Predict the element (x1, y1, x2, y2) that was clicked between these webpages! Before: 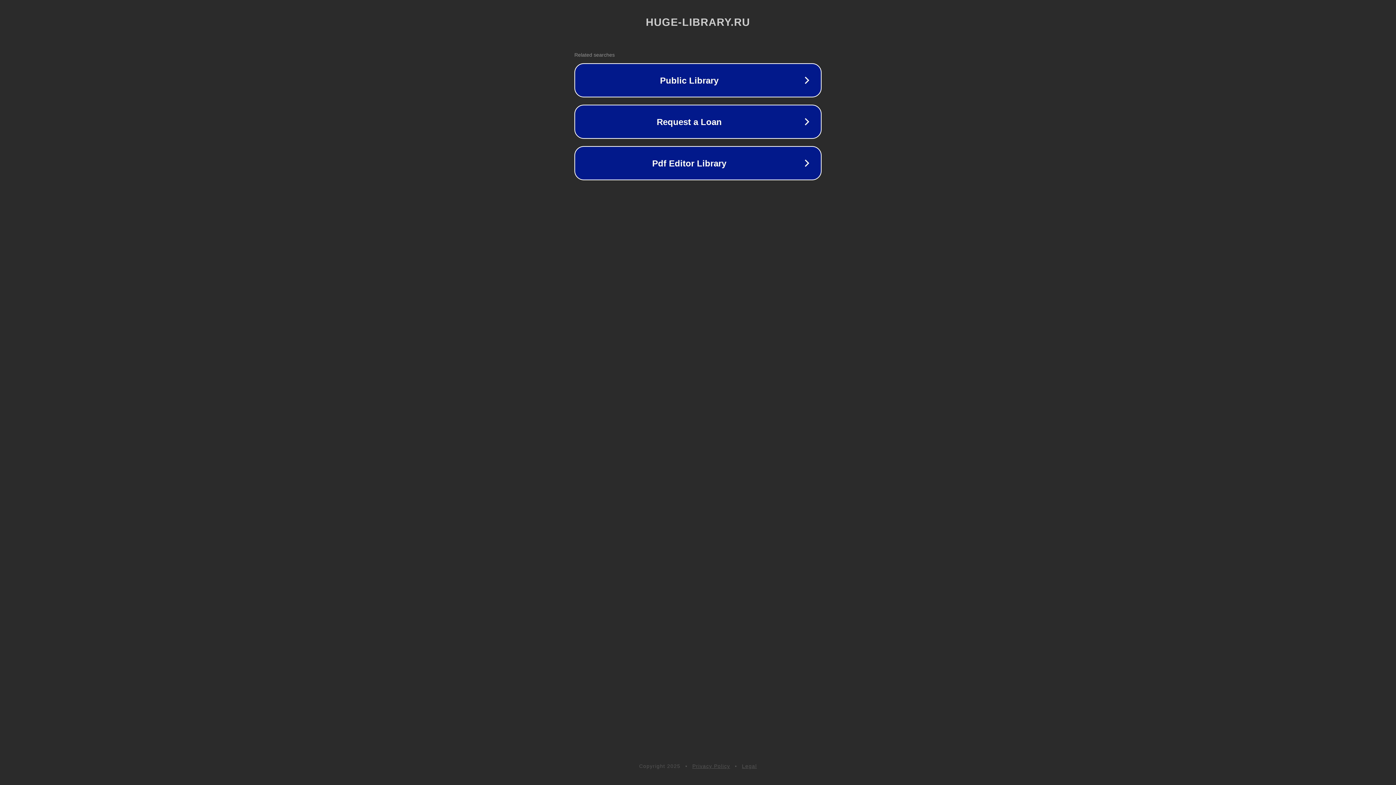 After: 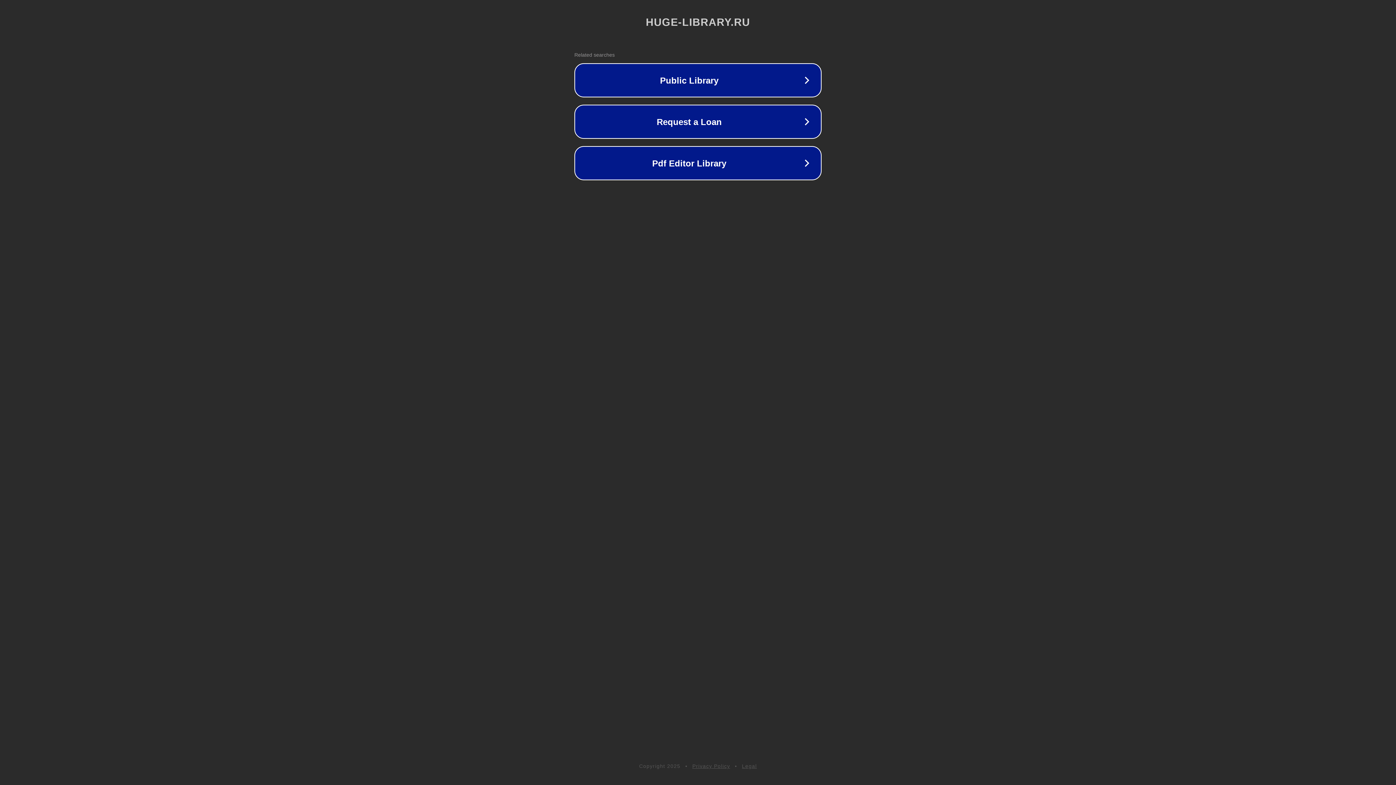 Action: bbox: (692, 763, 730, 769) label: Privacy Policy